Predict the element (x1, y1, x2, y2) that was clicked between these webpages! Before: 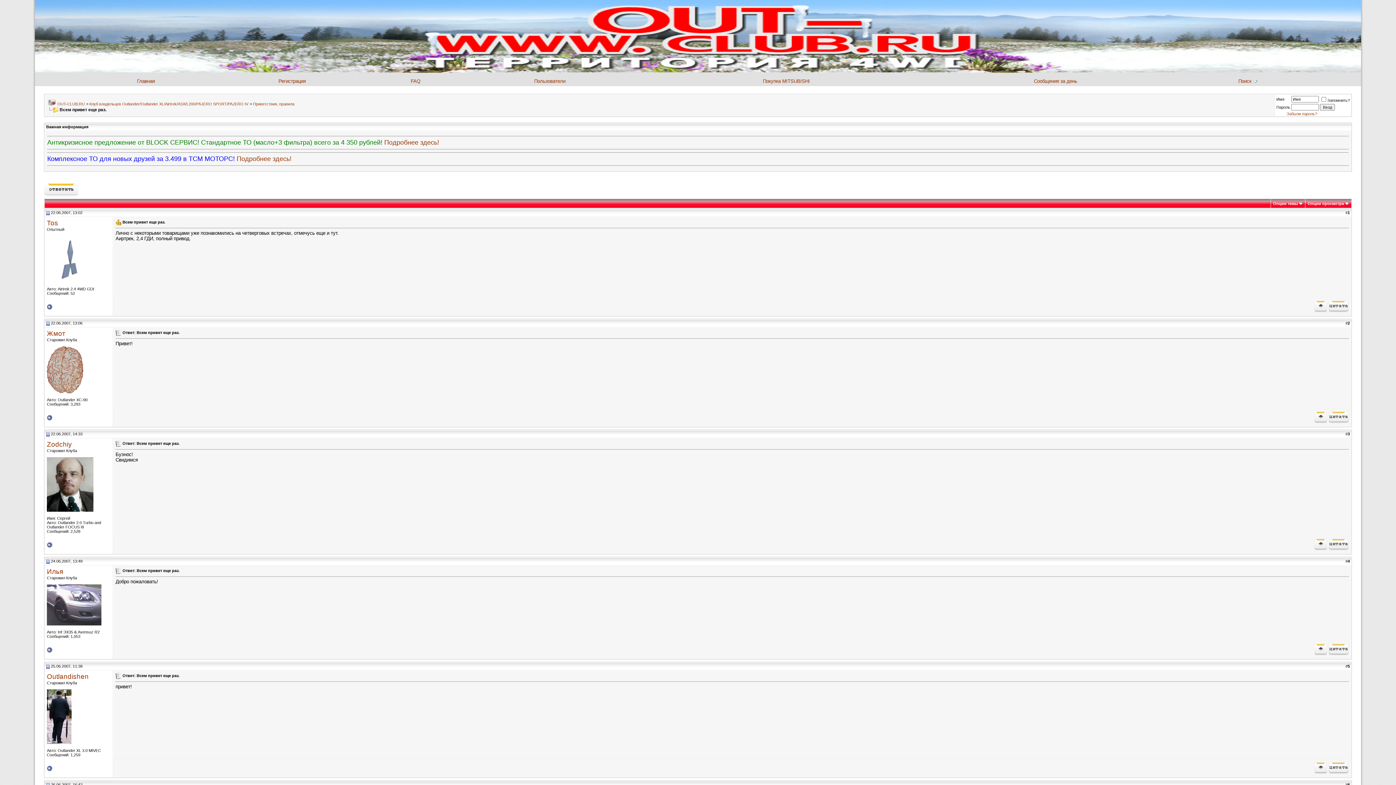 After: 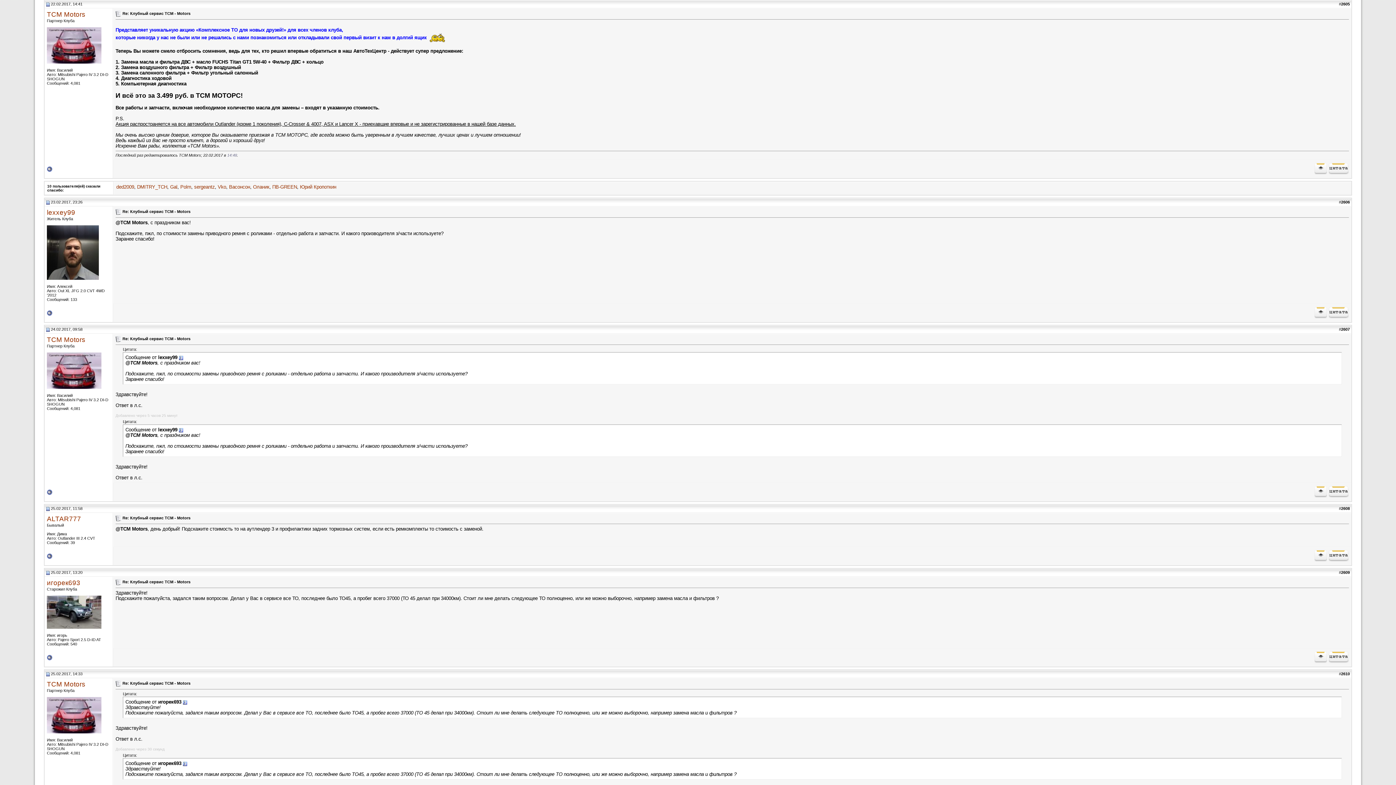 Action: bbox: (236, 155, 291, 162) label: Подробнее здесь!